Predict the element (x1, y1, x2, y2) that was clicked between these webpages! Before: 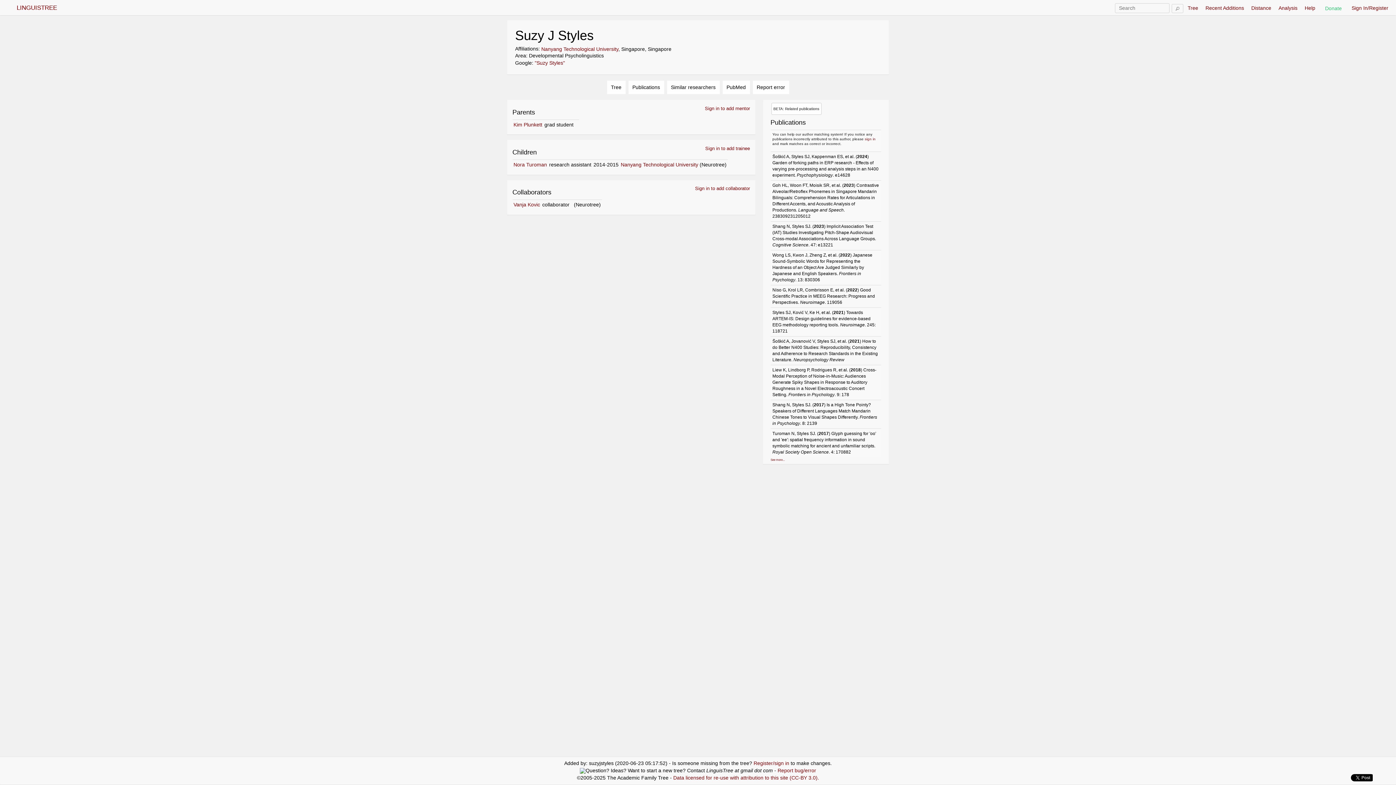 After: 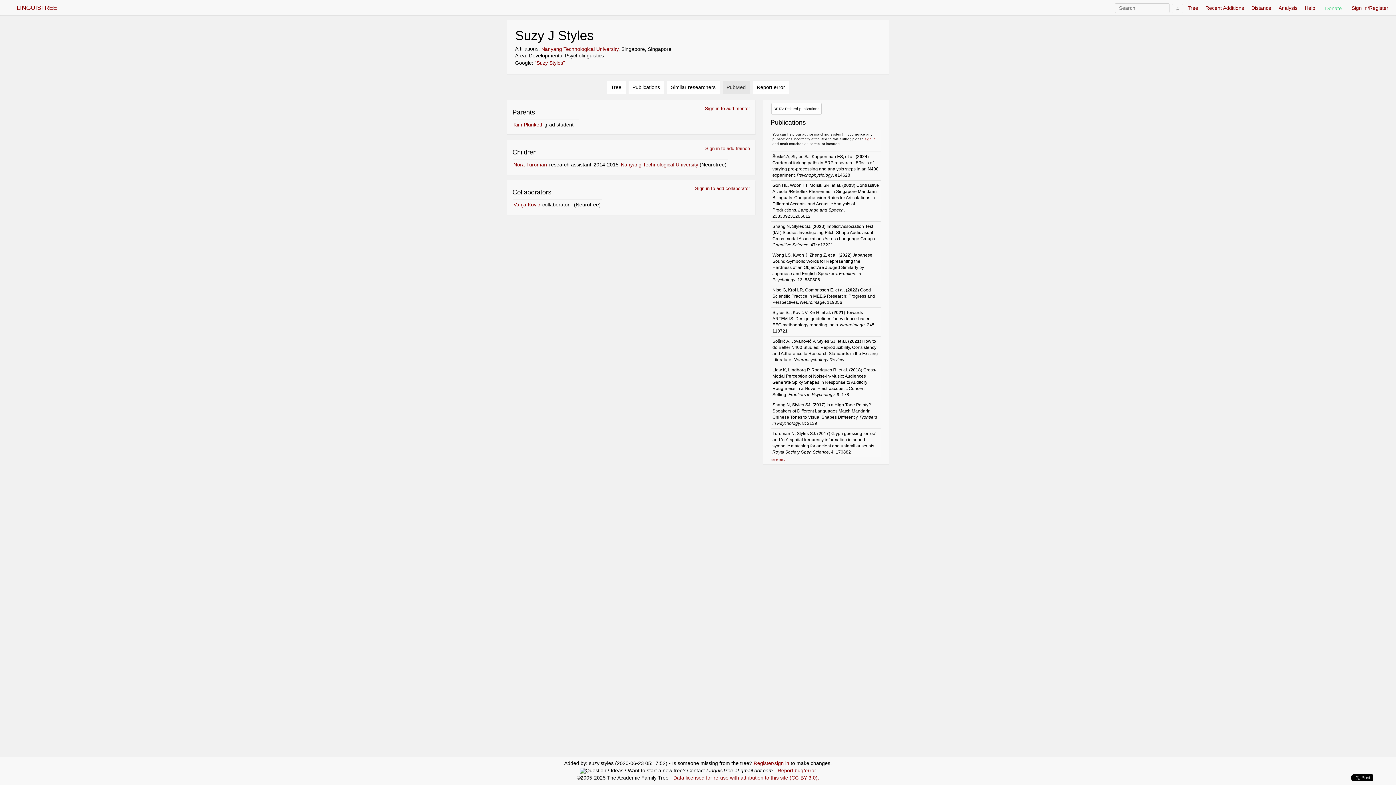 Action: label: PubMed bbox: (722, 80, 750, 94)